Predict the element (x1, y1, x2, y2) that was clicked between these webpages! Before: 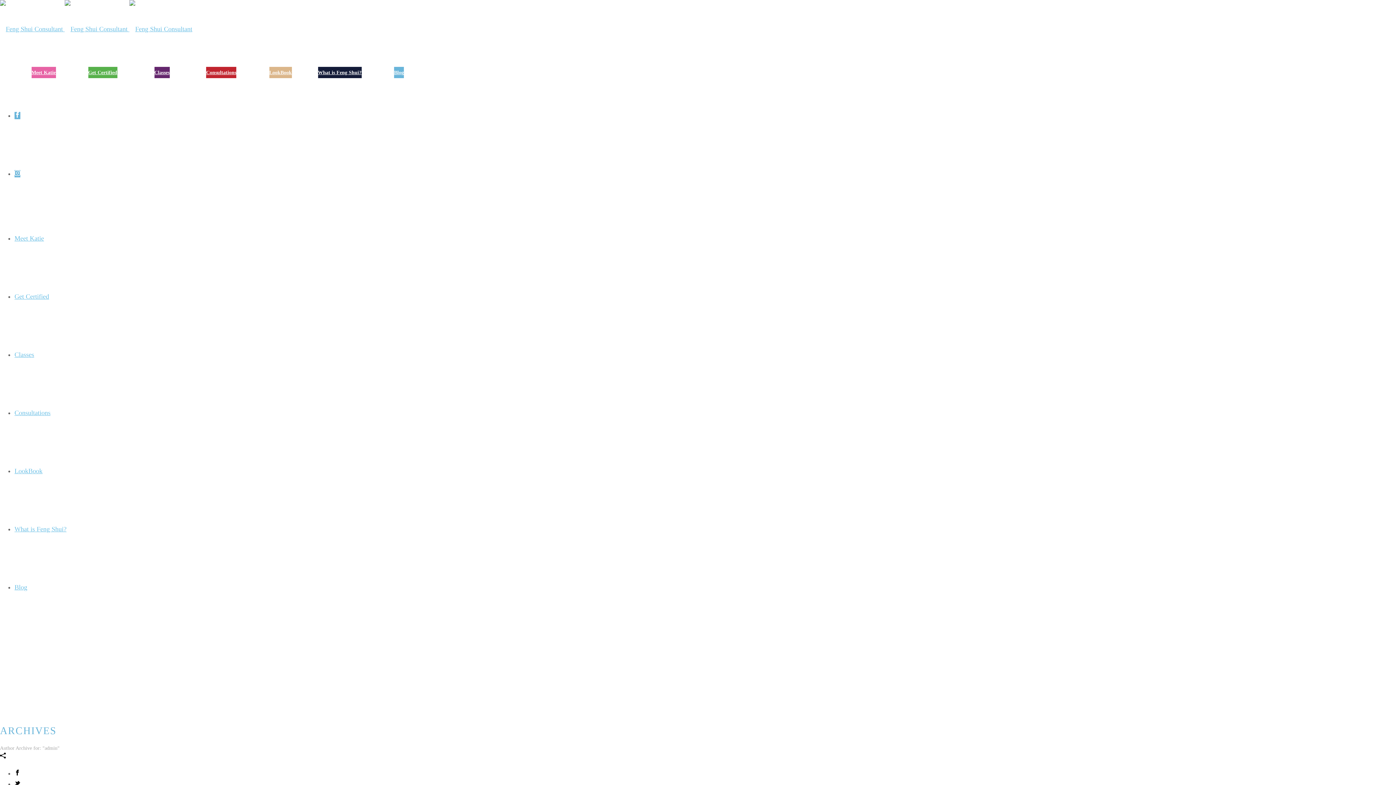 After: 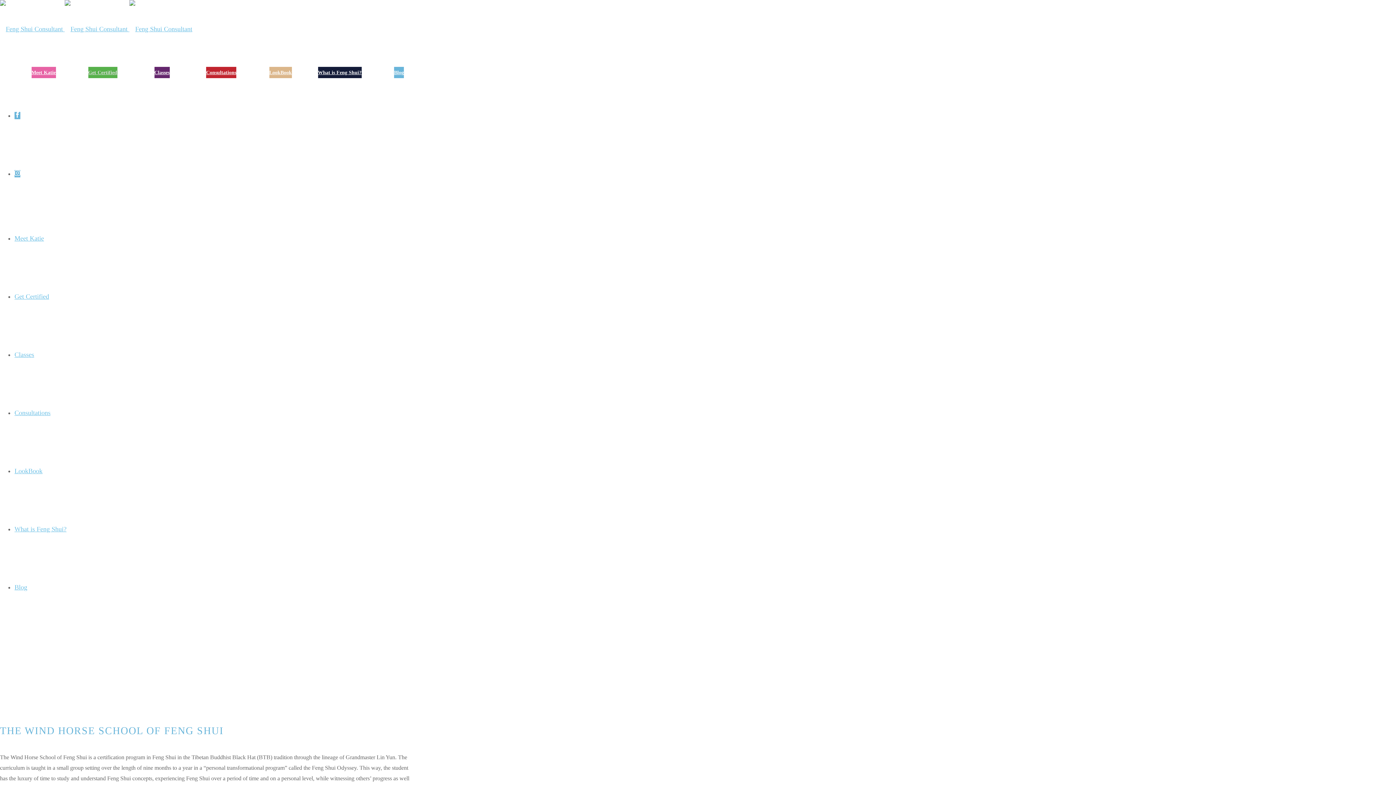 Action: bbox: (14, 293, 49, 300) label: Get Certified